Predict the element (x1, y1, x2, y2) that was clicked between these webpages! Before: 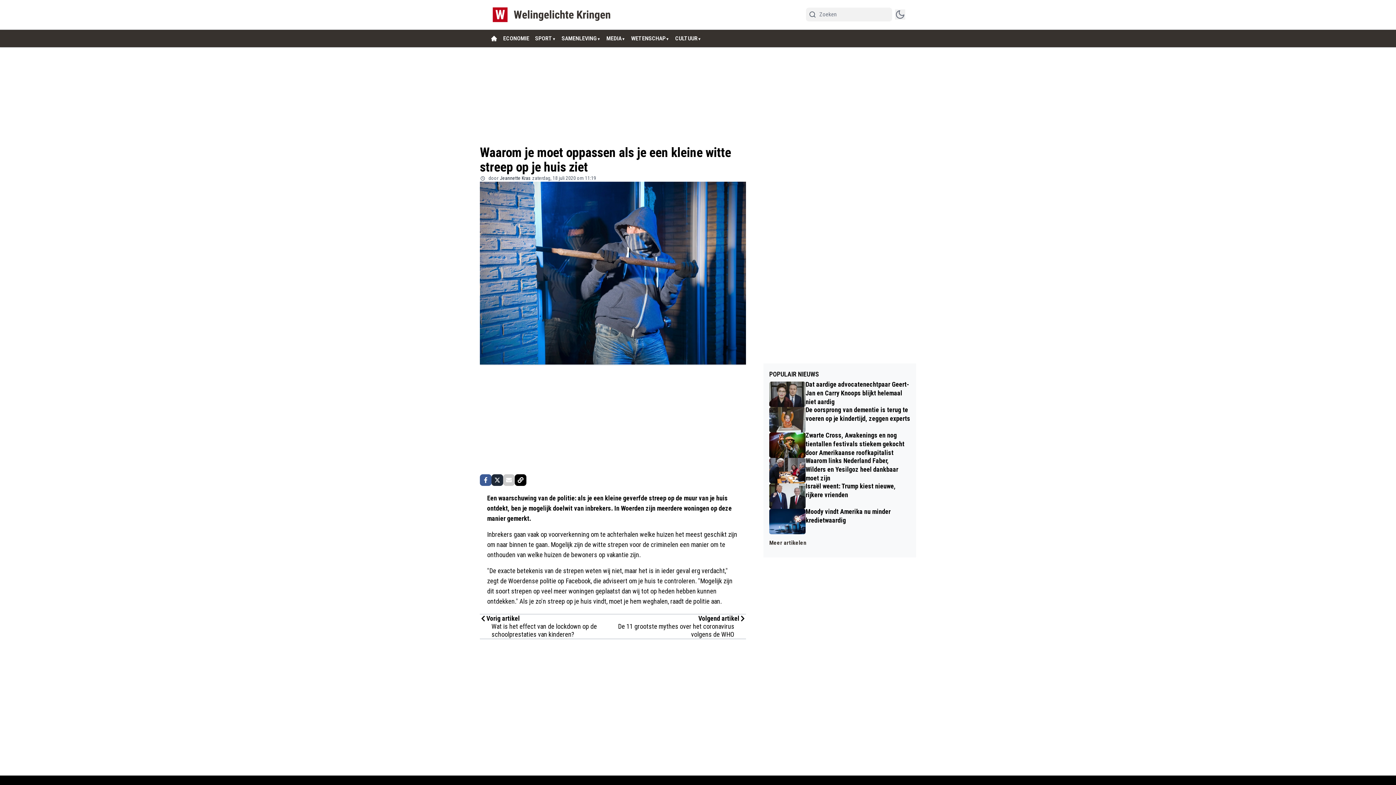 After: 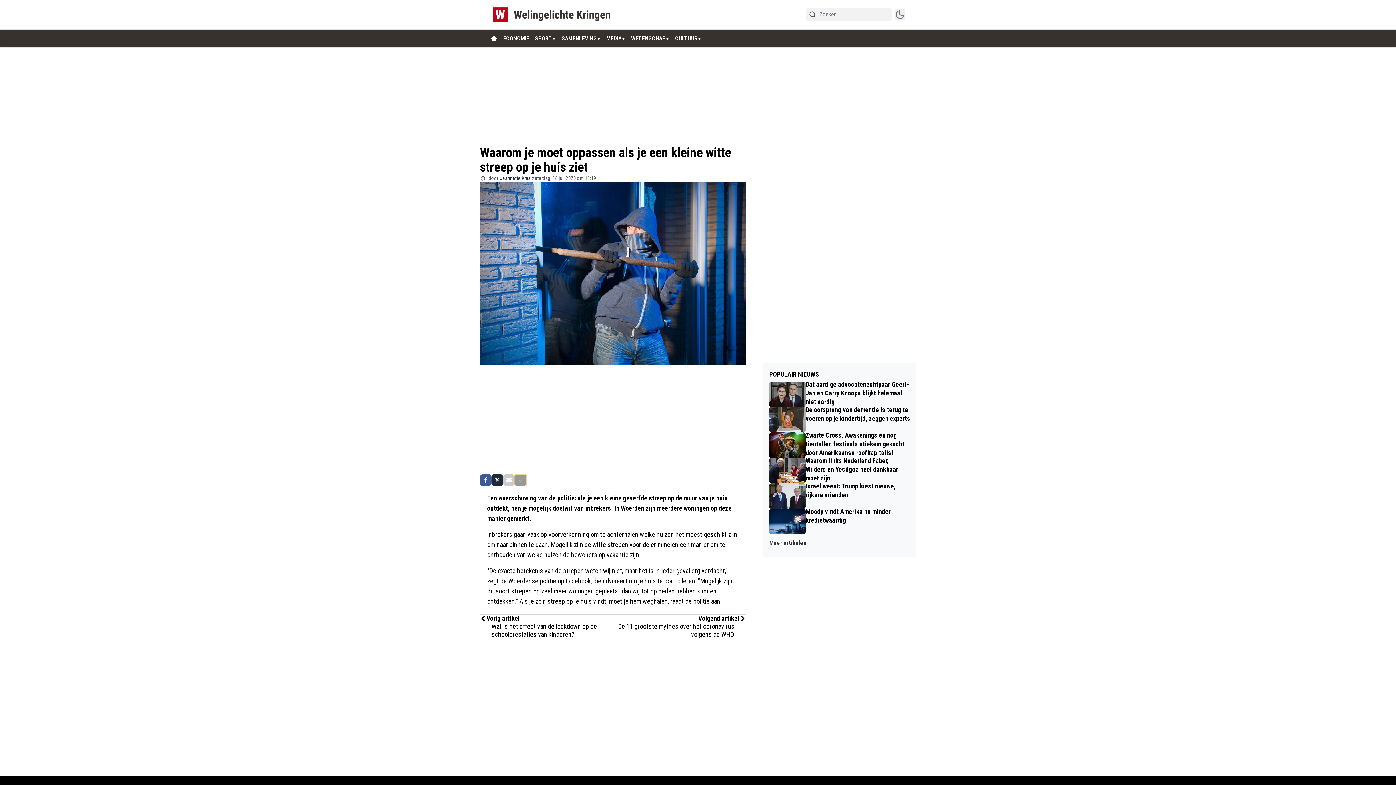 Action: bbox: (514, 474, 526, 486)